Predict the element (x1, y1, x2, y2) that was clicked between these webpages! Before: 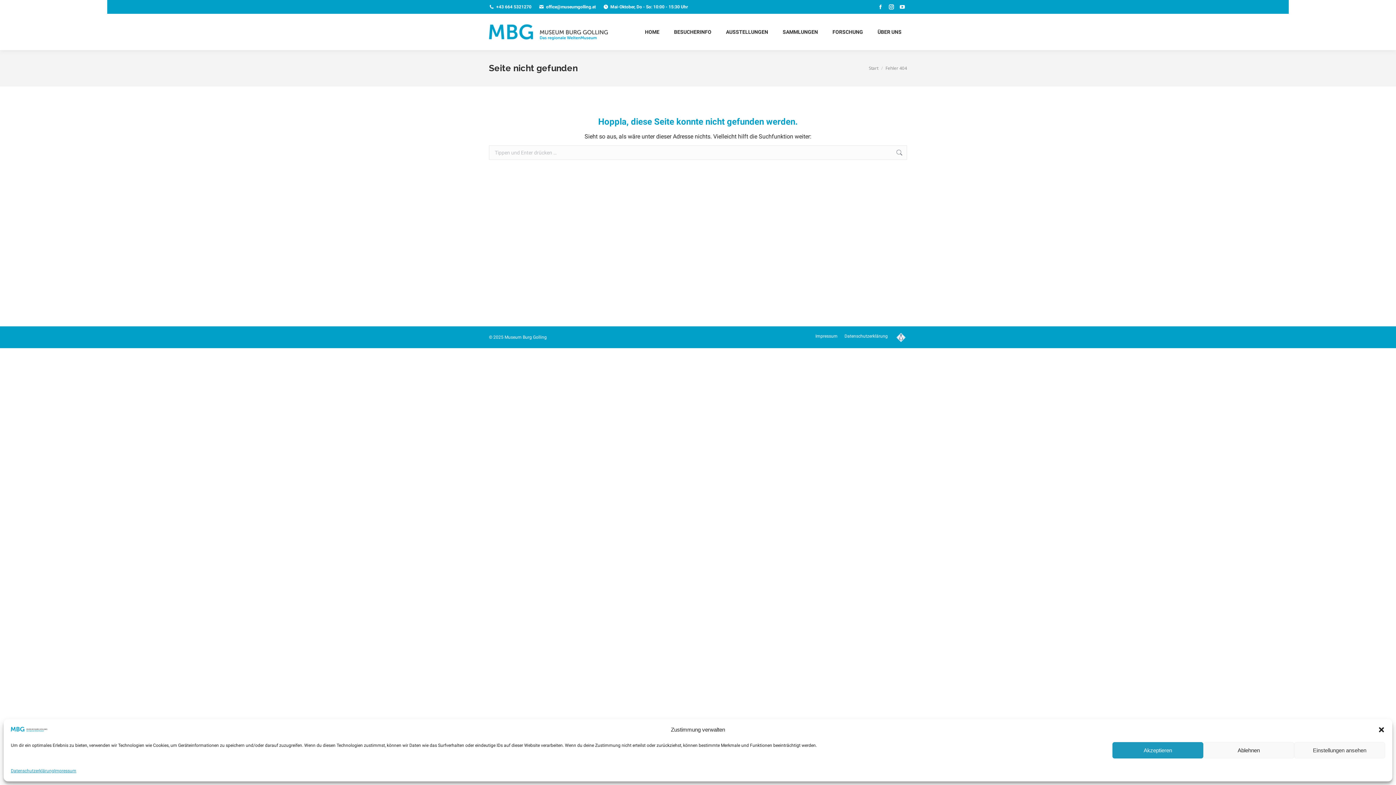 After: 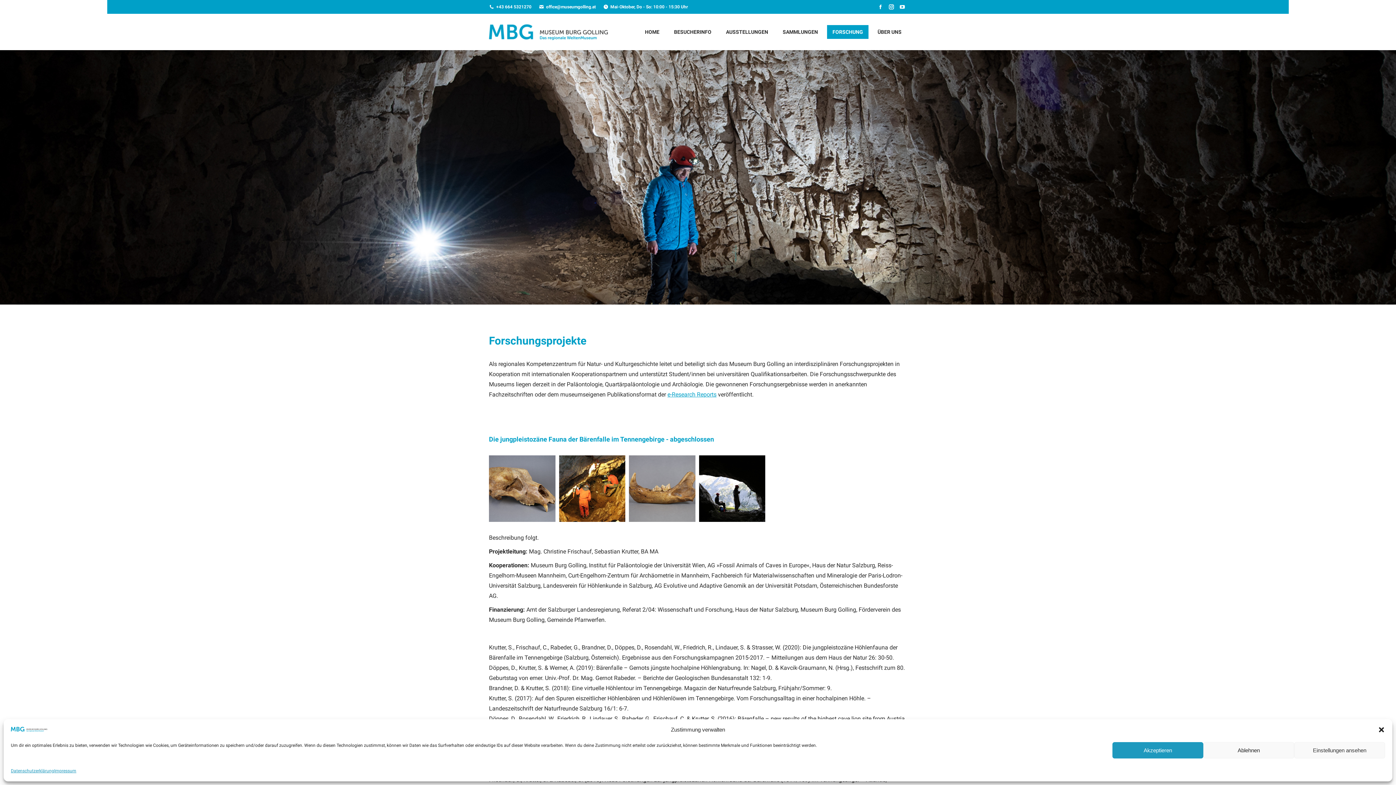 Action: bbox: (827, 25, 868, 38) label: FORSCHUNG